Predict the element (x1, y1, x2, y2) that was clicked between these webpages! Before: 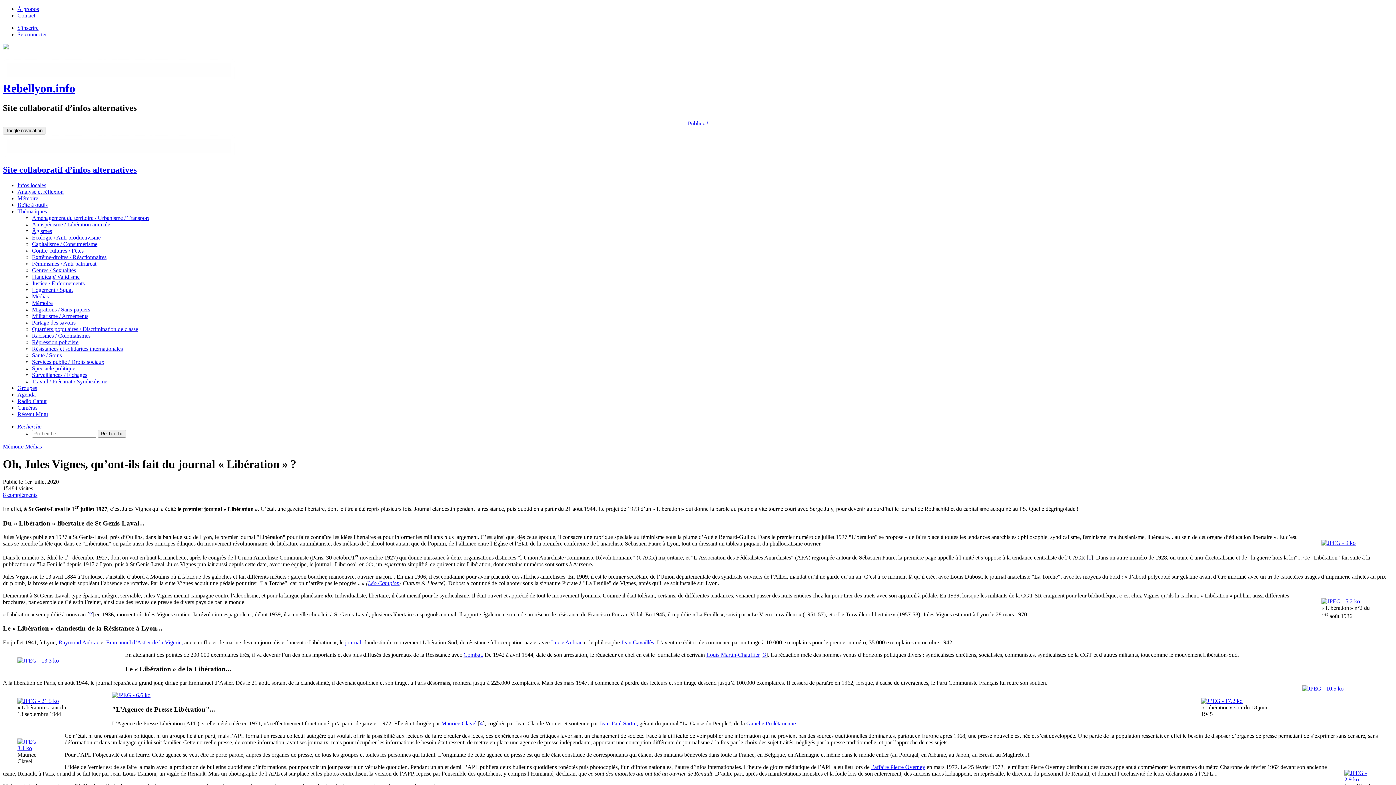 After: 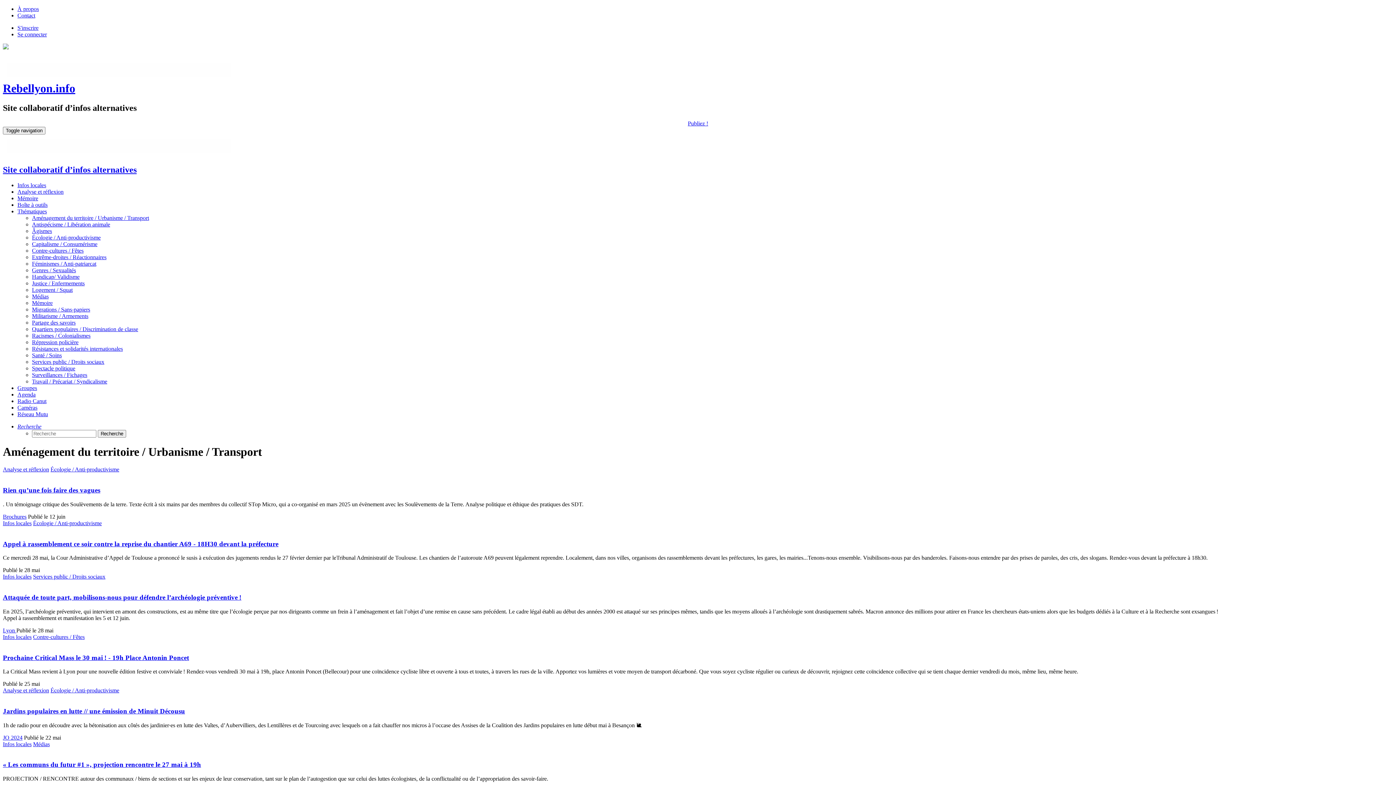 Action: bbox: (32, 214, 149, 220) label: Aménagement du territoire / Urbanisme / Transport